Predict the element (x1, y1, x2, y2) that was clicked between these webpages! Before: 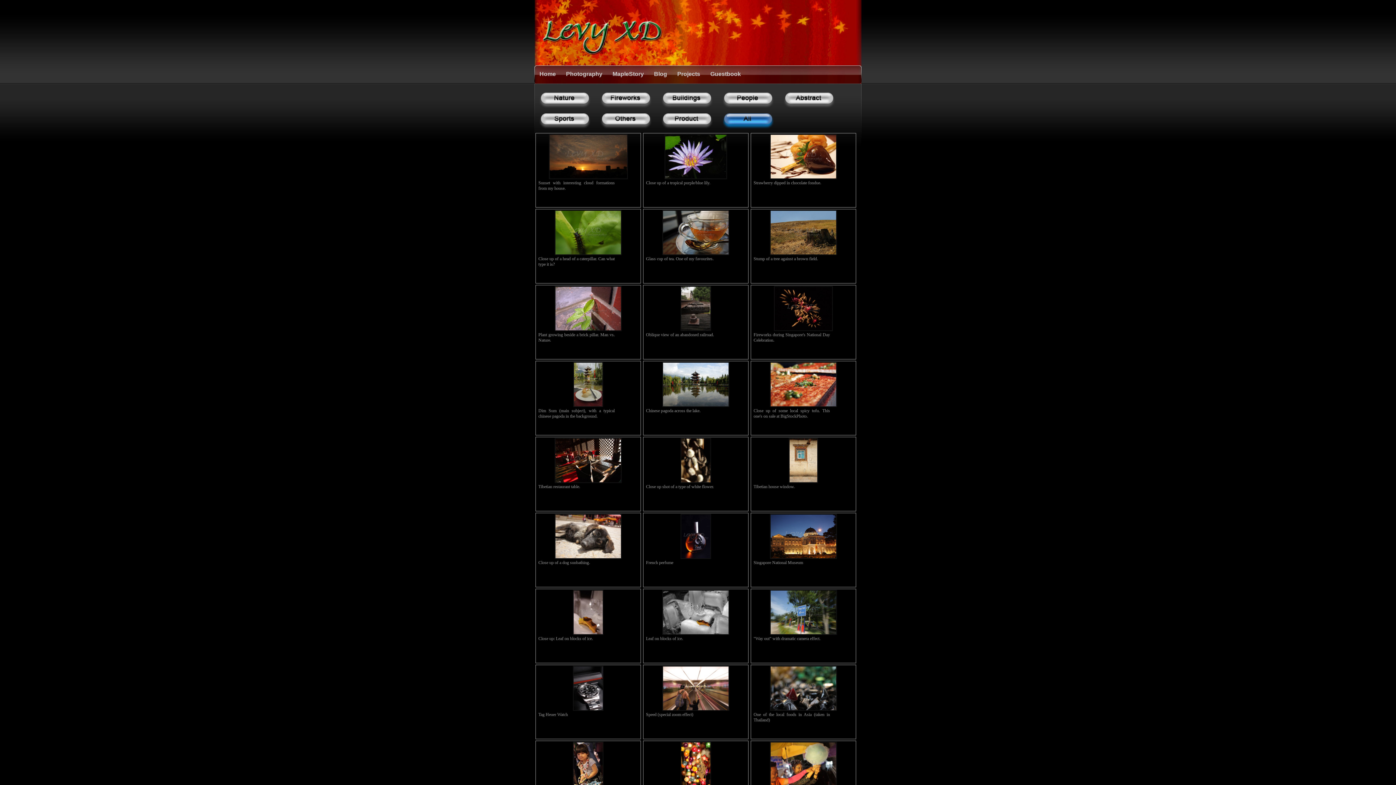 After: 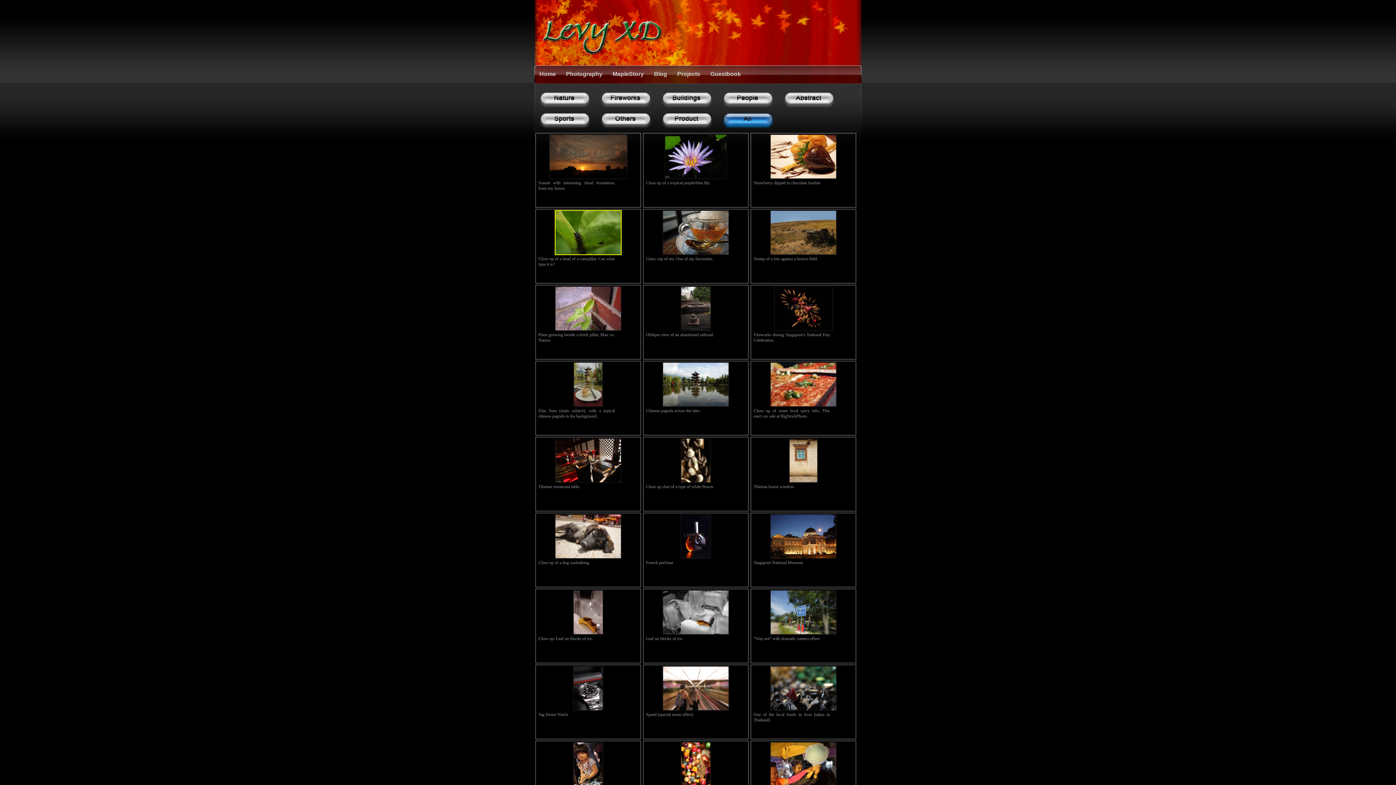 Action: bbox: (554, 251, 621, 256)